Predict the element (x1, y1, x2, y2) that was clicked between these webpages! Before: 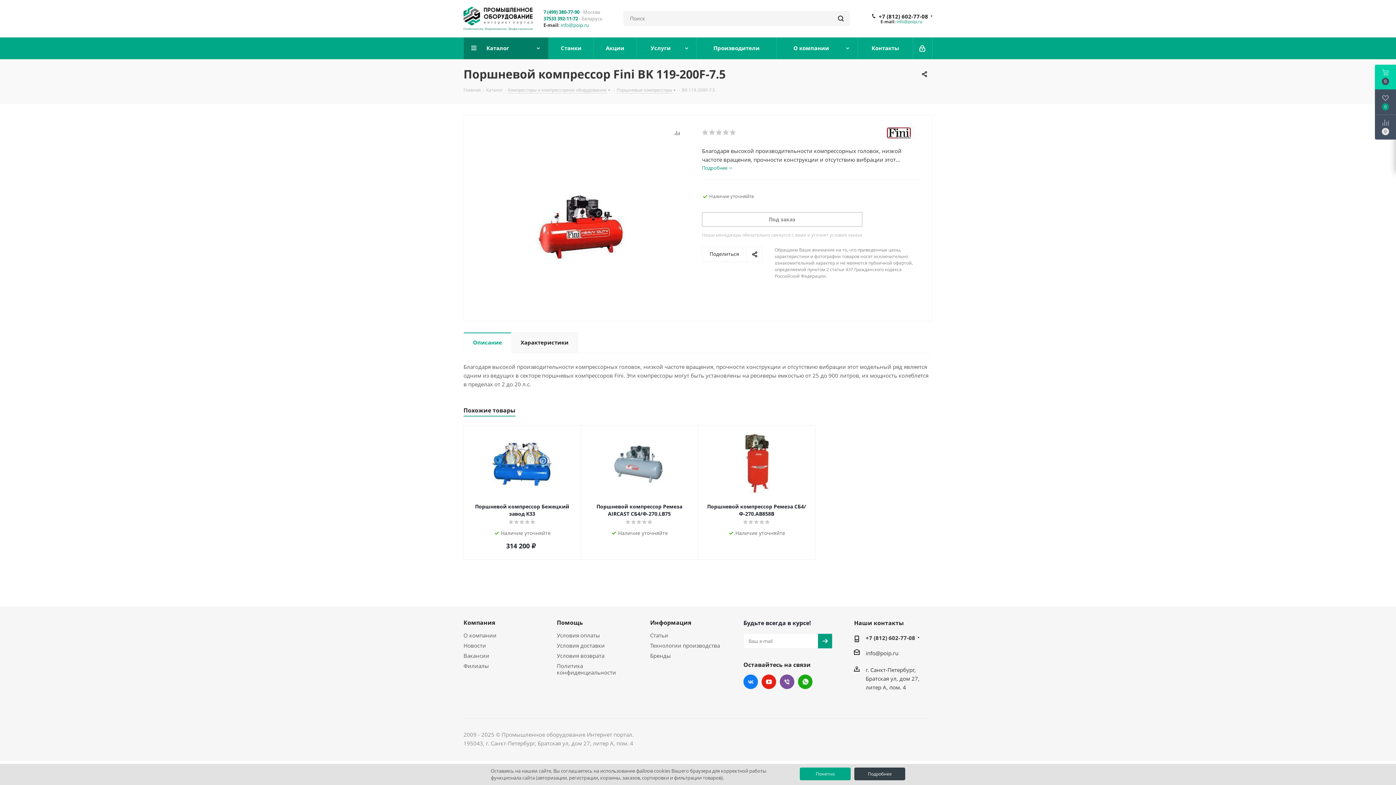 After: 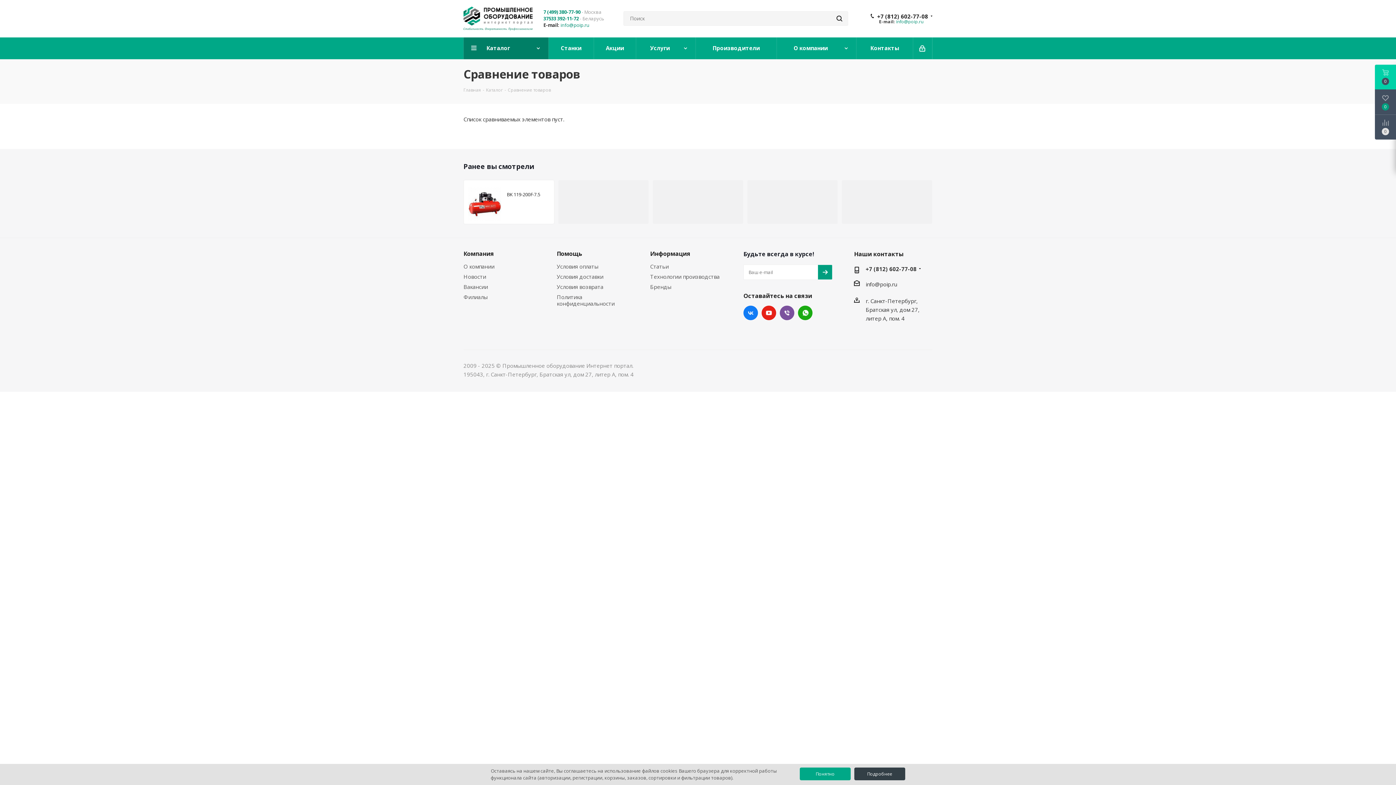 Action: bbox: (1375, 114, 1396, 139)